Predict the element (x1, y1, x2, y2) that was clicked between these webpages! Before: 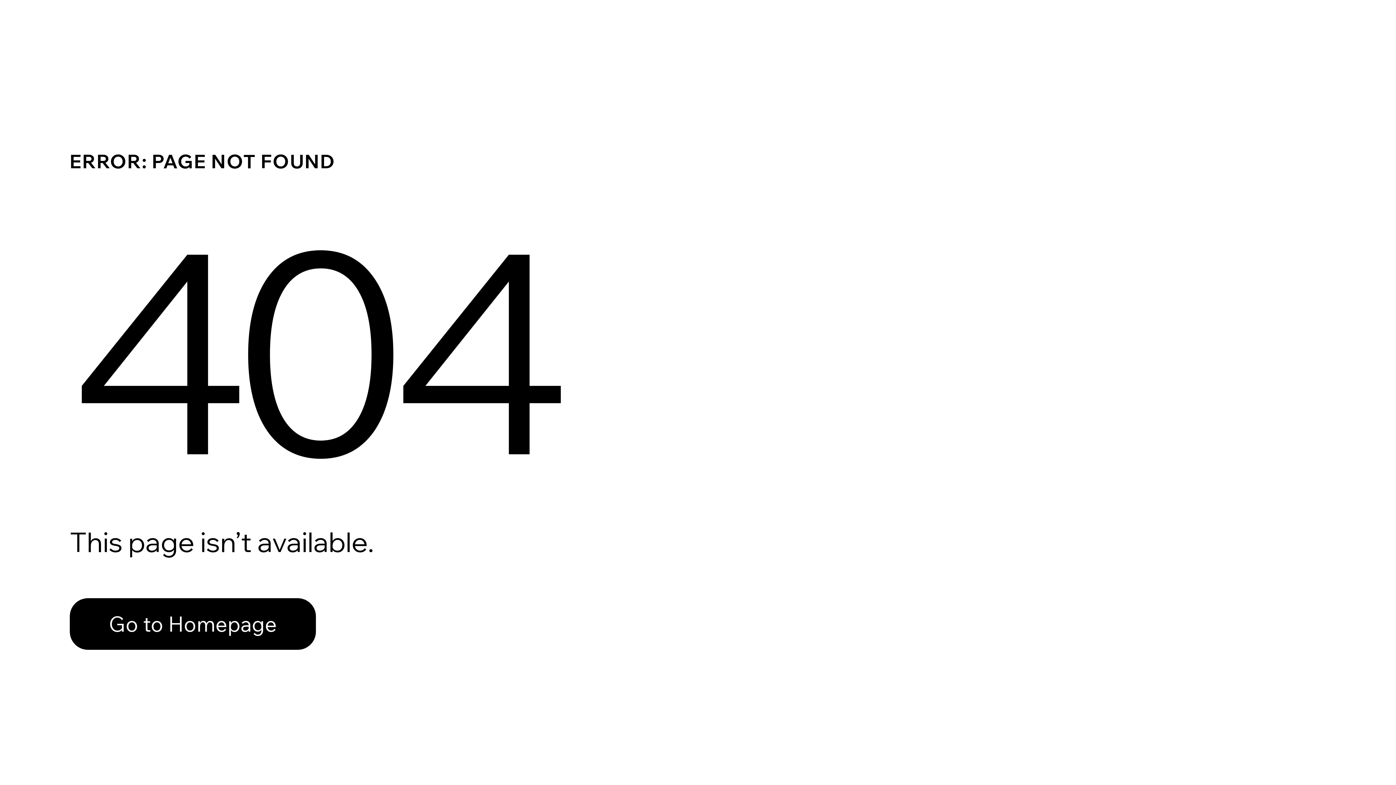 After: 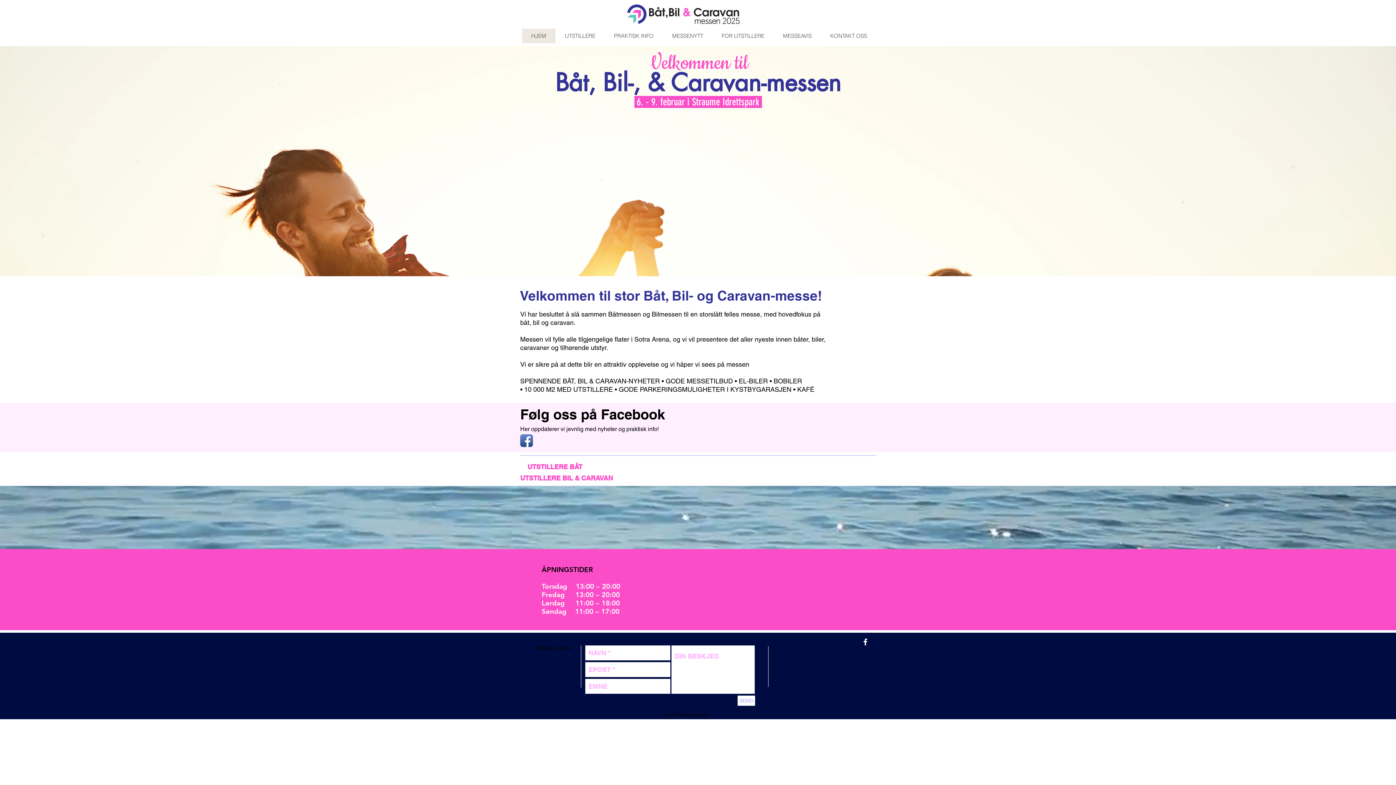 Action: label: Go to Homepage bbox: (69, 582, 768, 659)